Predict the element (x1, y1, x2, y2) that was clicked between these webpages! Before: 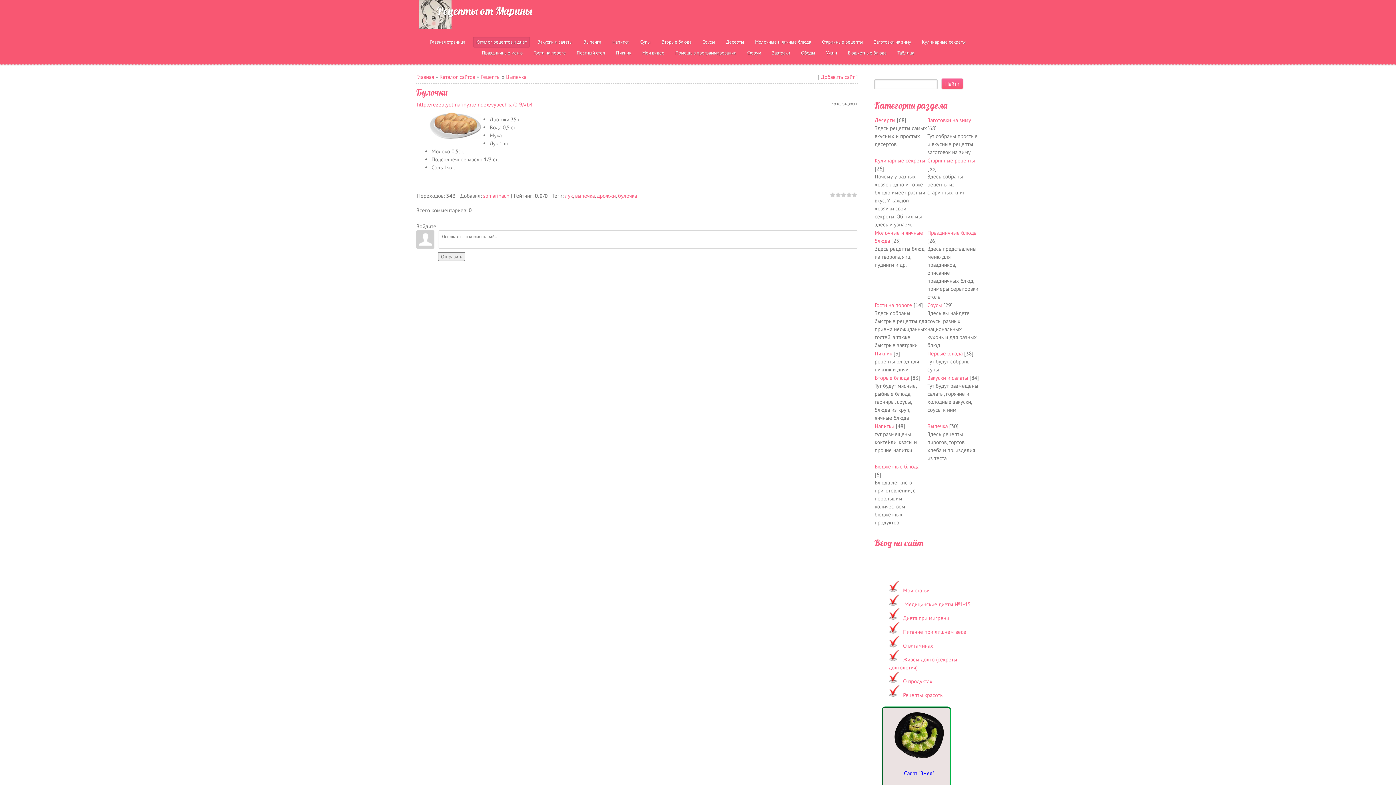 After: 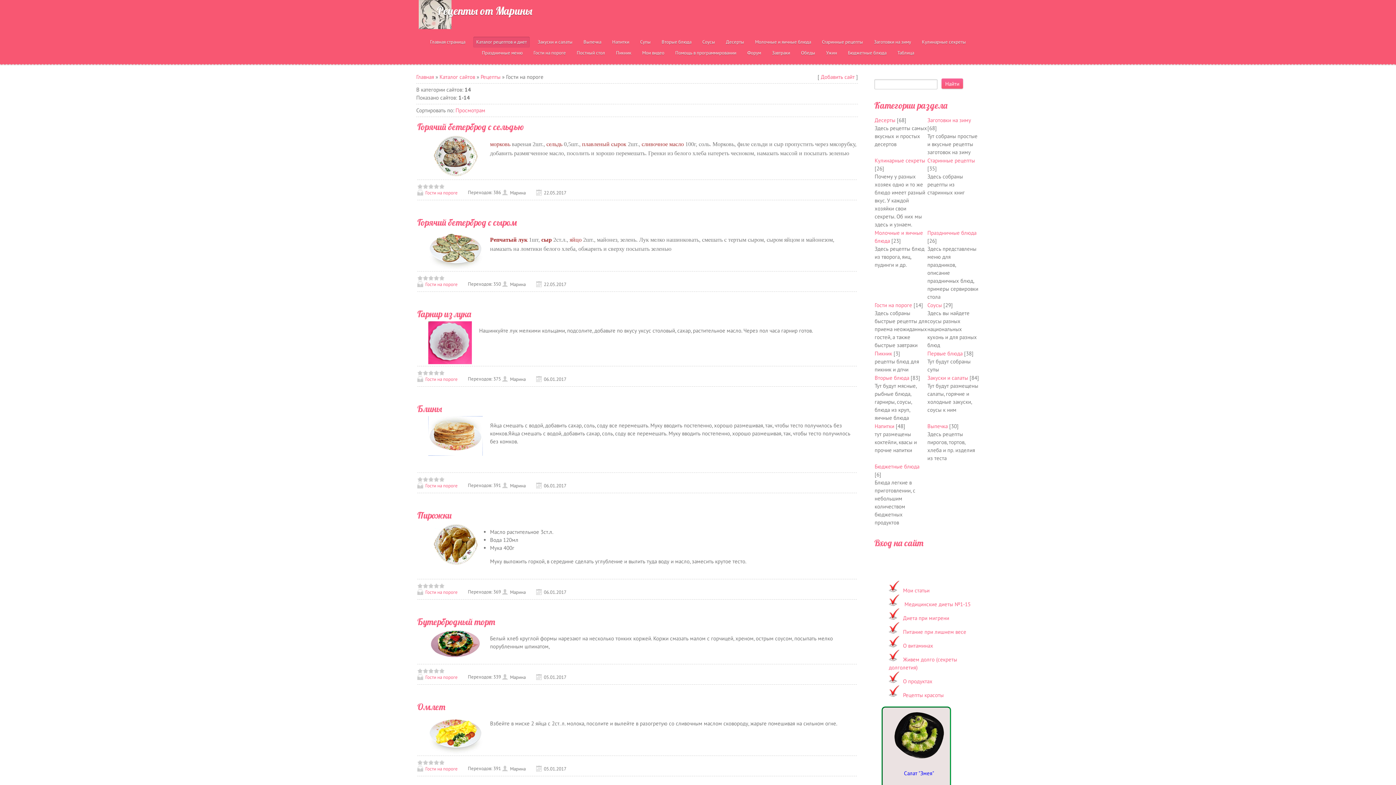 Action: bbox: (874, 301, 912, 308) label: Гости на пороге